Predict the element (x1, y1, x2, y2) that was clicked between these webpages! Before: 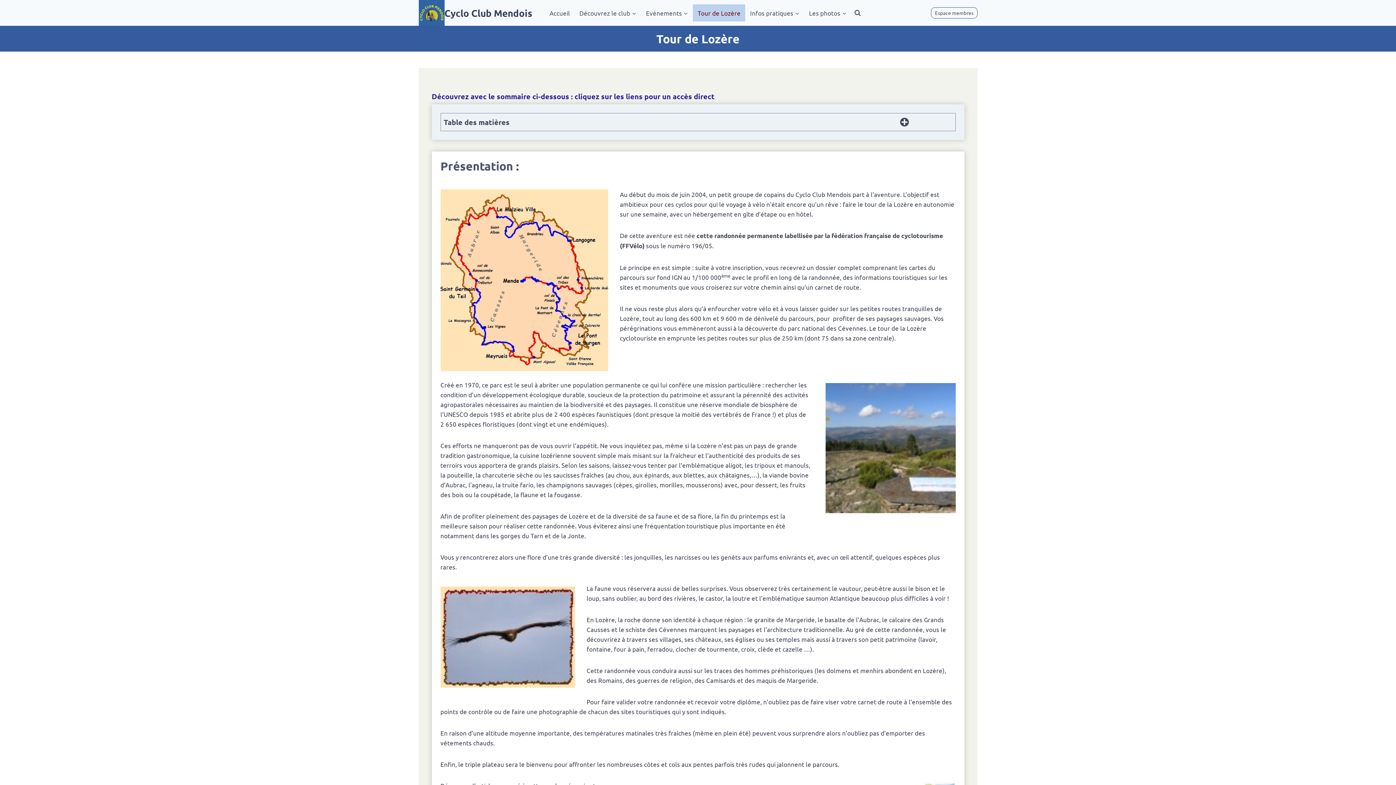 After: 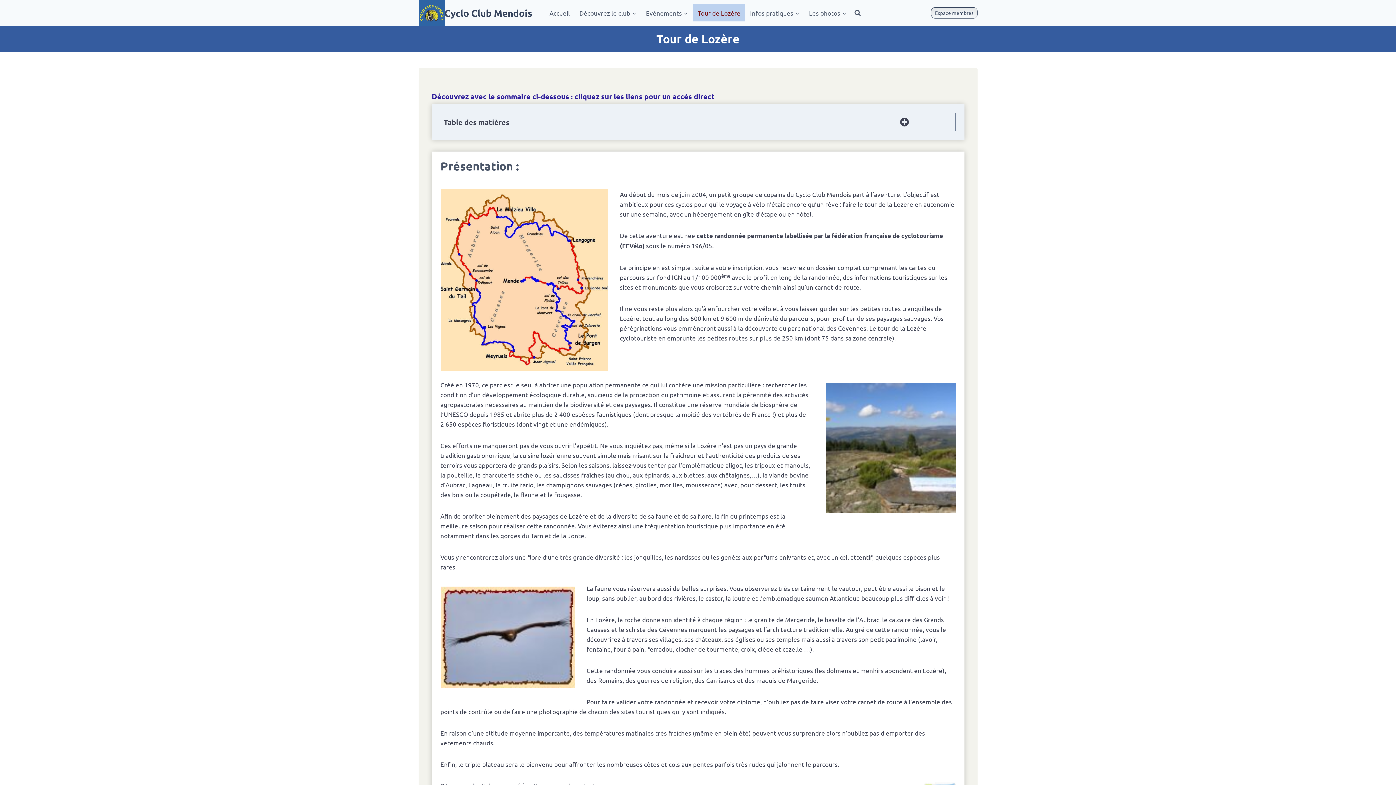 Action: label: Espace membres bbox: (931, 7, 977, 18)